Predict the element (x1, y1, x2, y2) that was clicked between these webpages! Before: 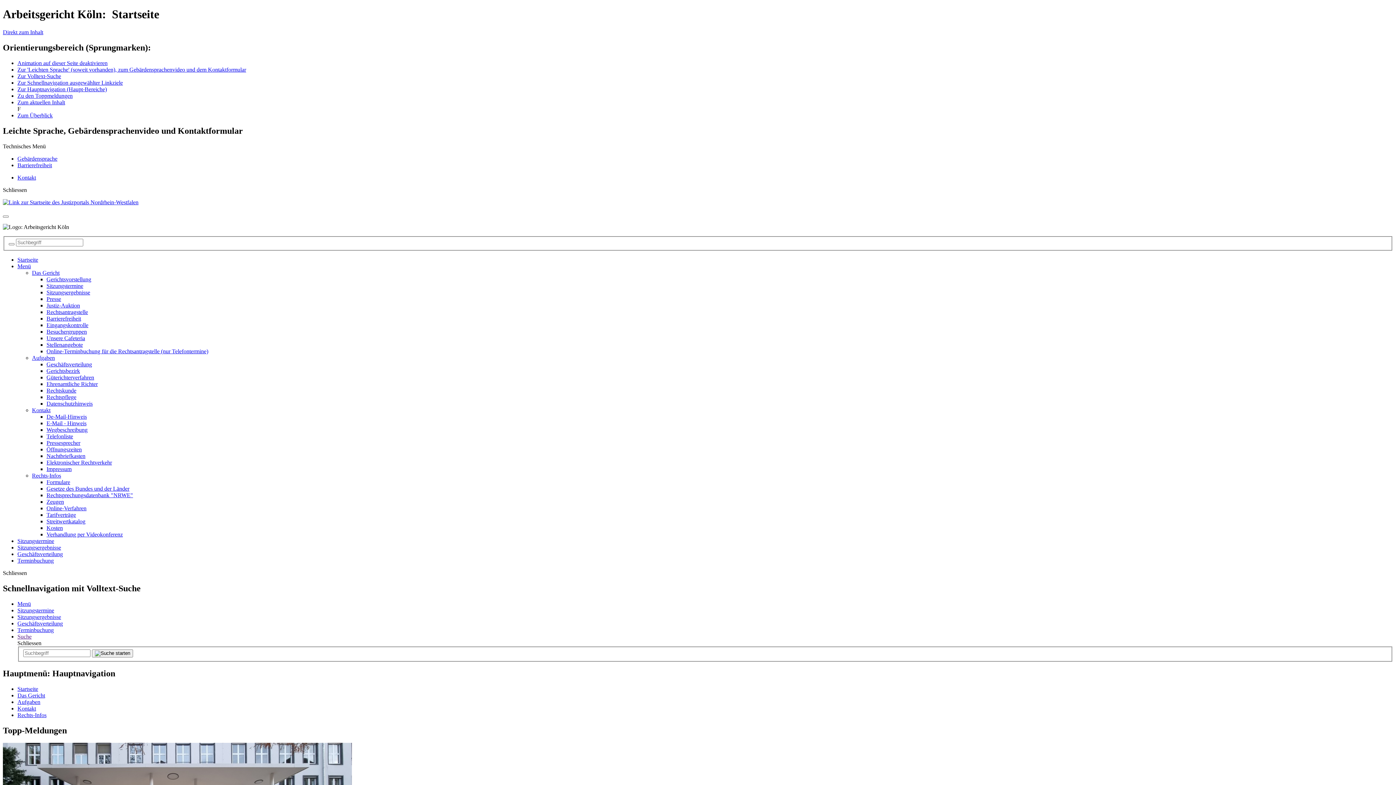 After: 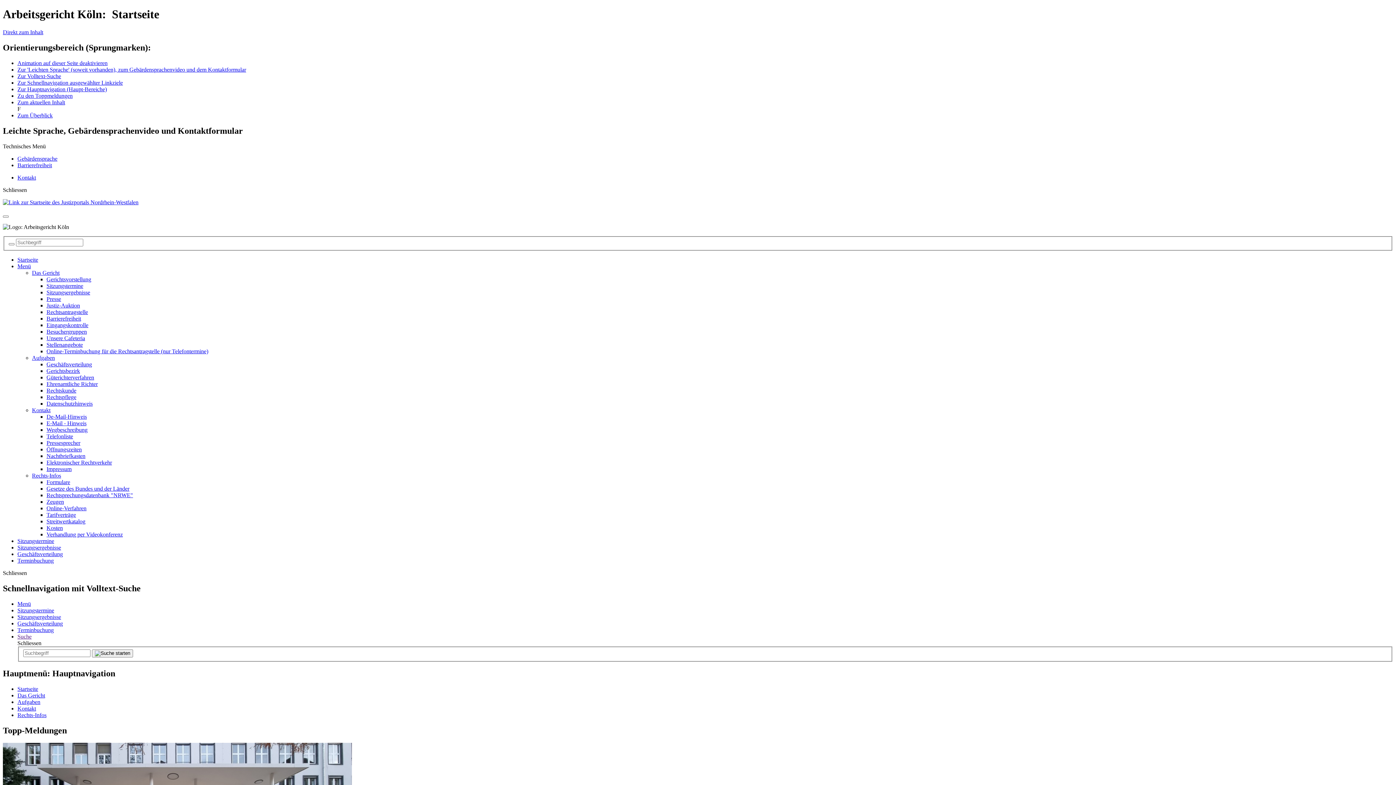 Action: label: Formulare bbox: (46, 479, 70, 485)